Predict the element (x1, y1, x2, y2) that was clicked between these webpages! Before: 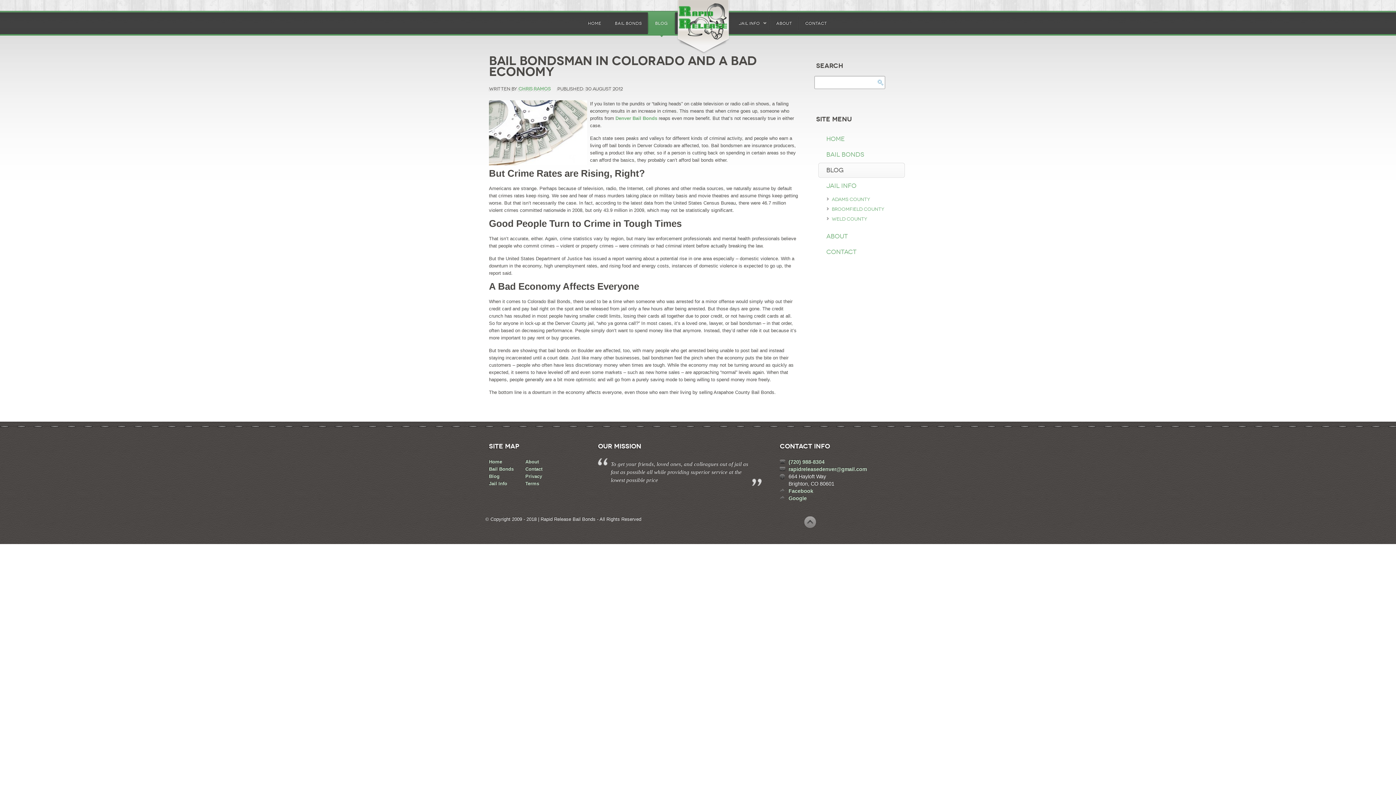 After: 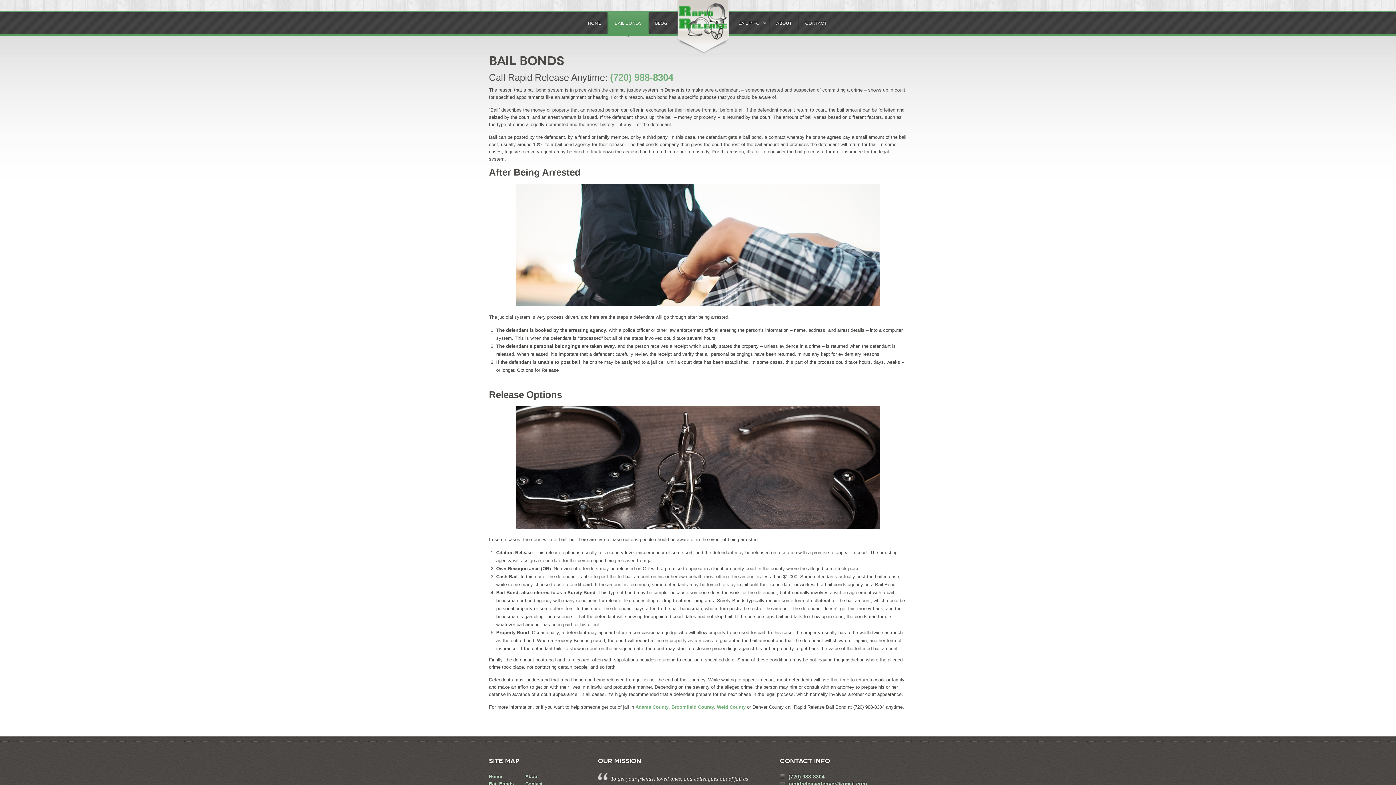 Action: label: Bail Bonds bbox: (489, 466, 513, 472)